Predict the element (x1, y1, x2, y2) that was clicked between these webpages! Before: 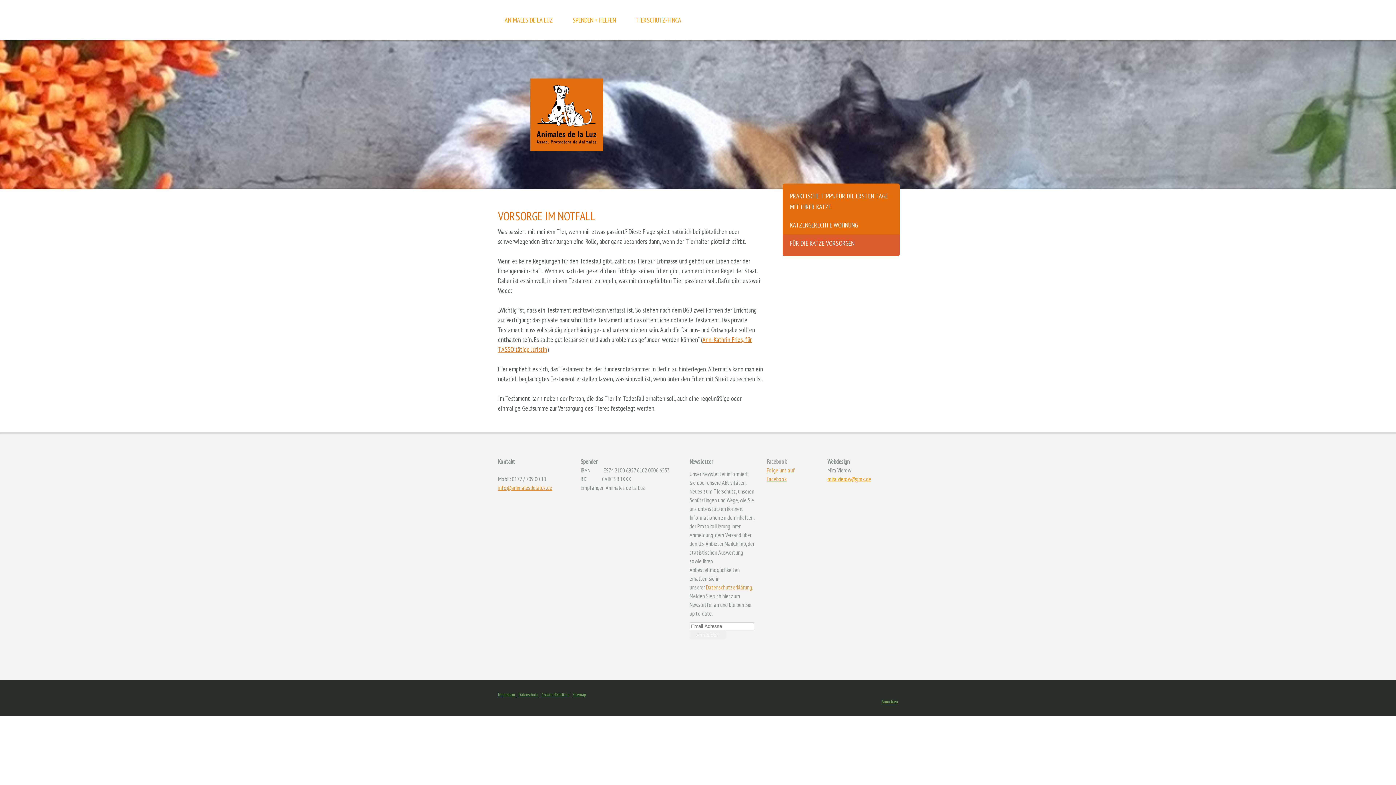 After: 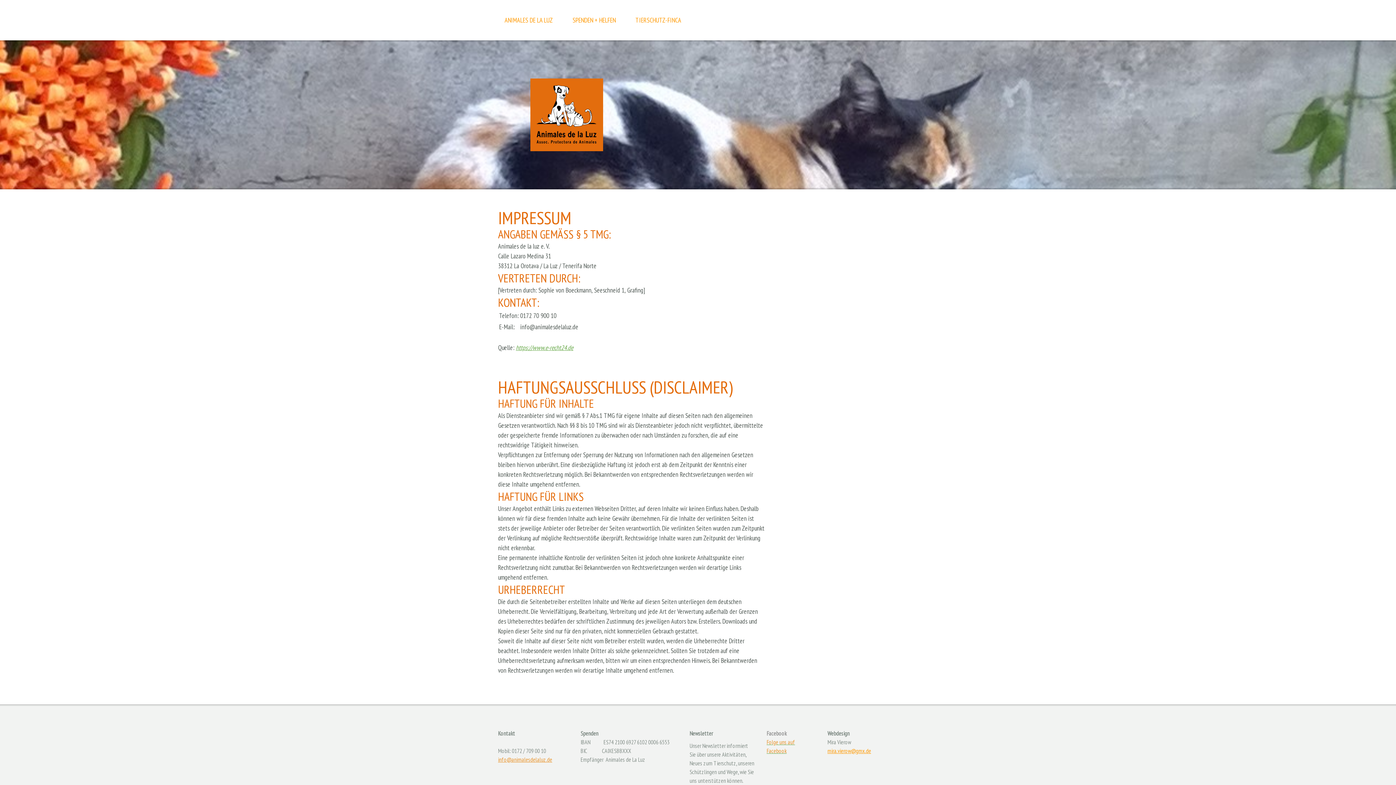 Action: bbox: (498, 692, 515, 698) label: Impressum